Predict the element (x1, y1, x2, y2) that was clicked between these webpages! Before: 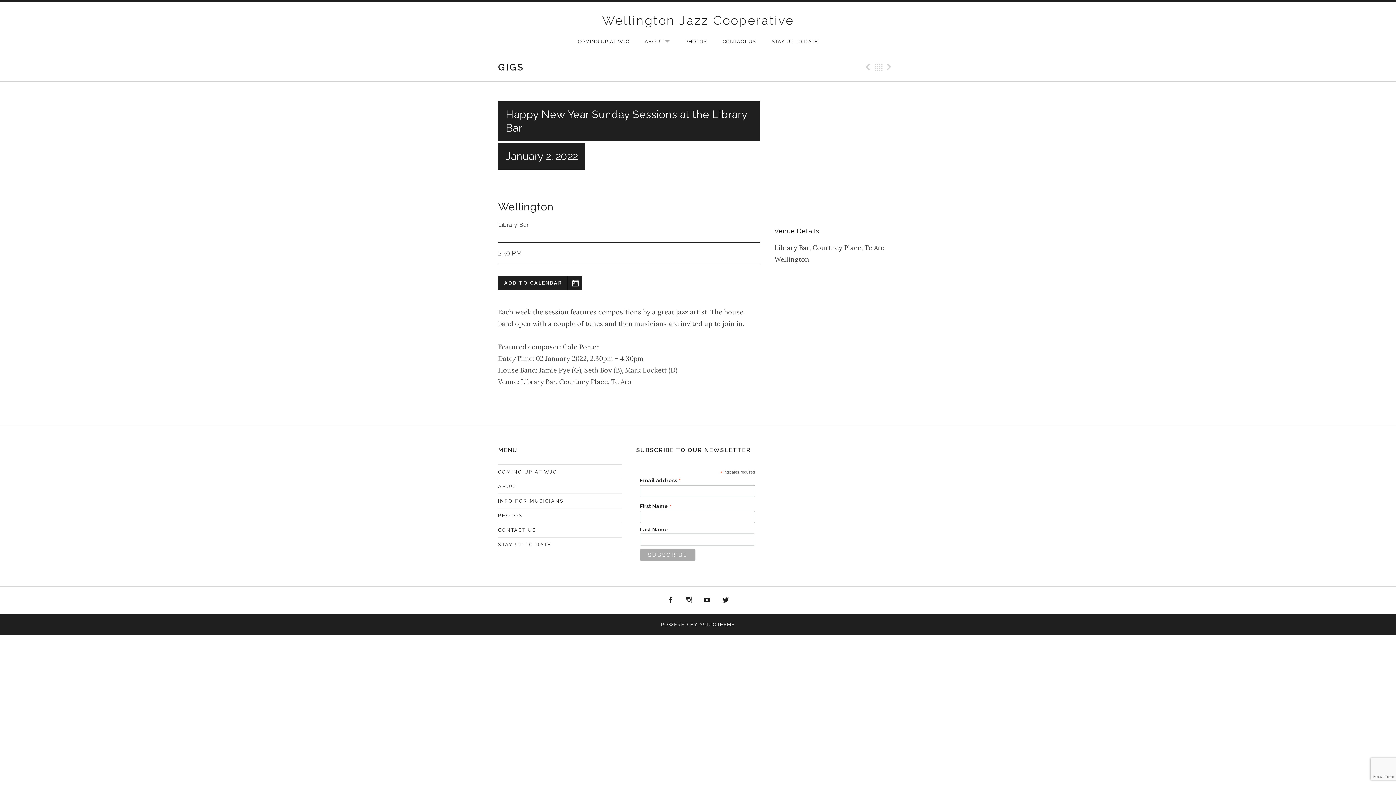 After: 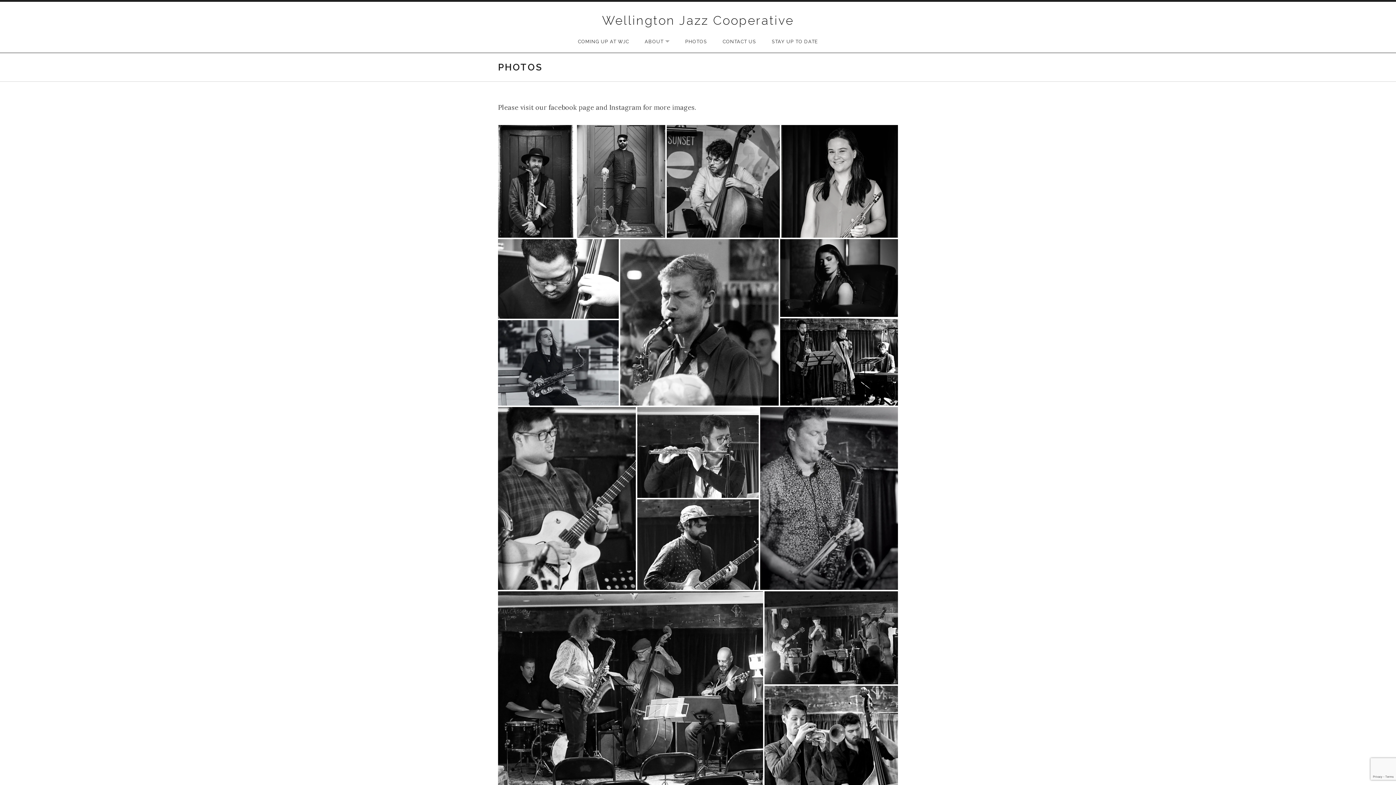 Action: label: PHOTOS bbox: (678, 30, 714, 52)